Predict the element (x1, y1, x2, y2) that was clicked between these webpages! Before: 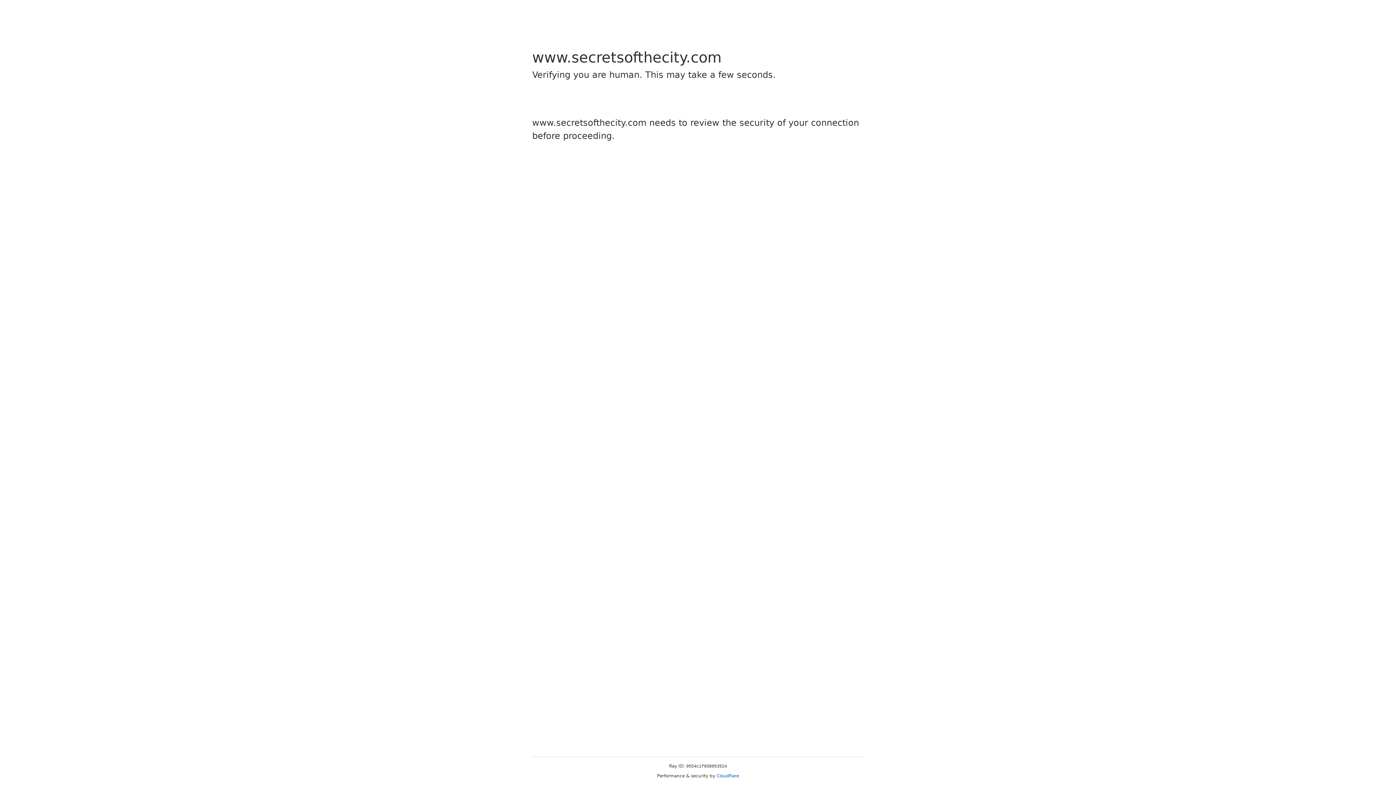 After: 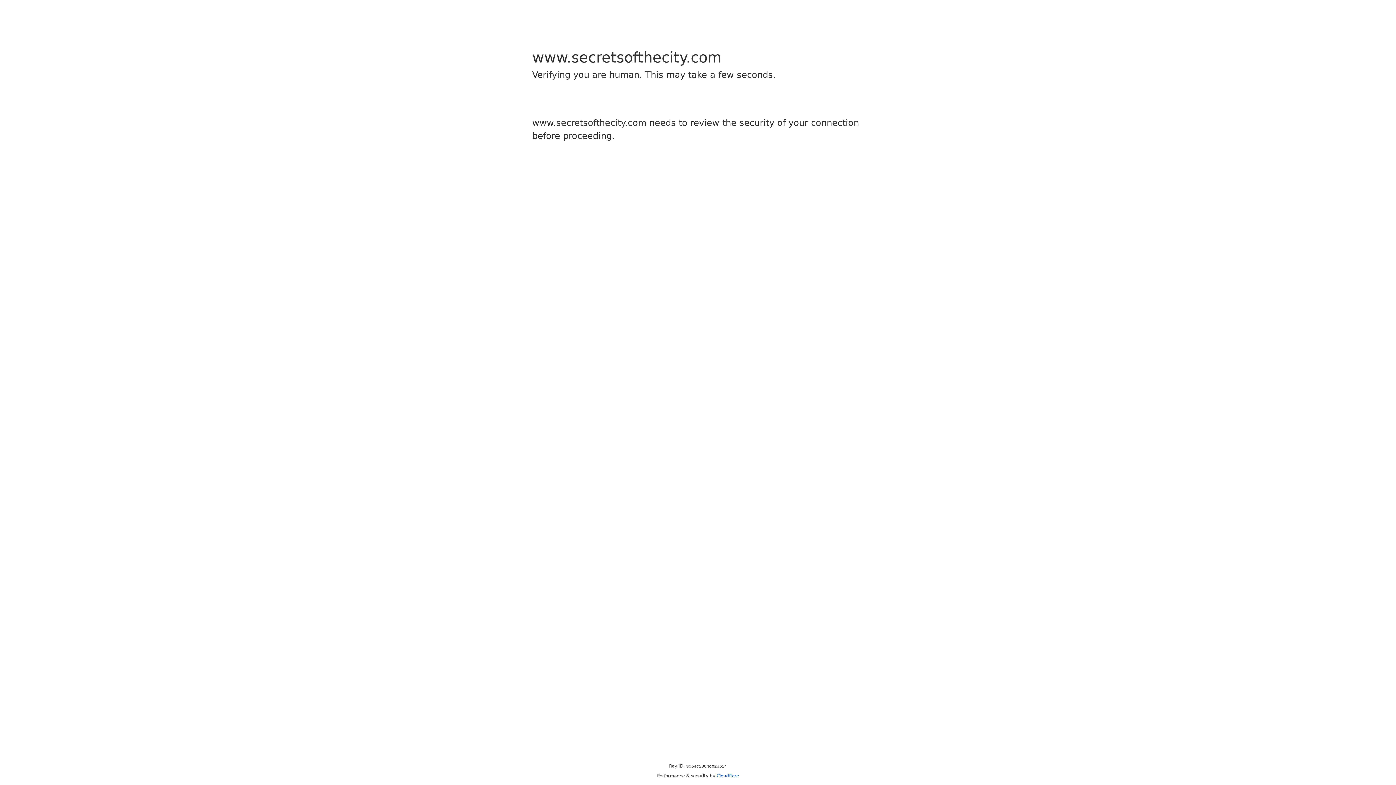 Action: bbox: (716, 773, 739, 778) label: Cloudflare